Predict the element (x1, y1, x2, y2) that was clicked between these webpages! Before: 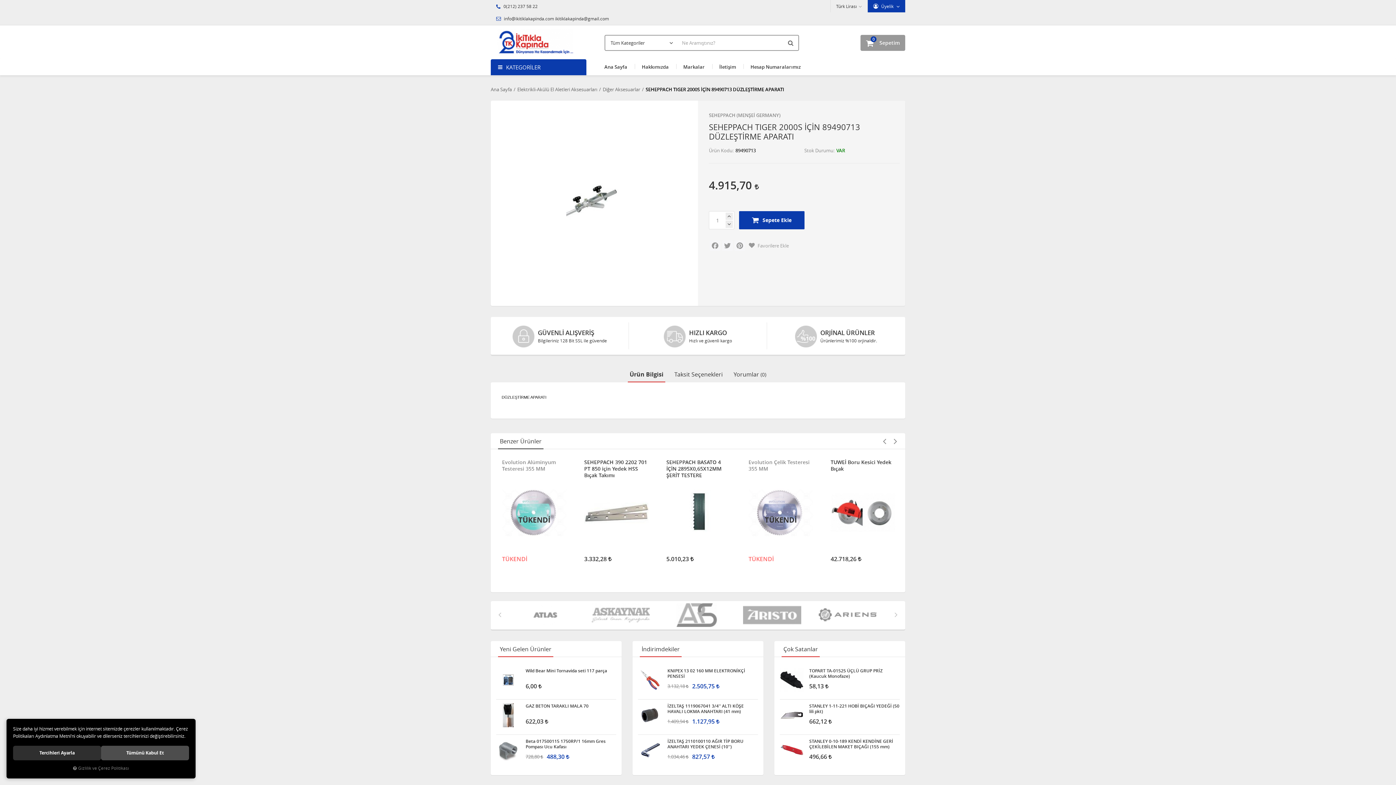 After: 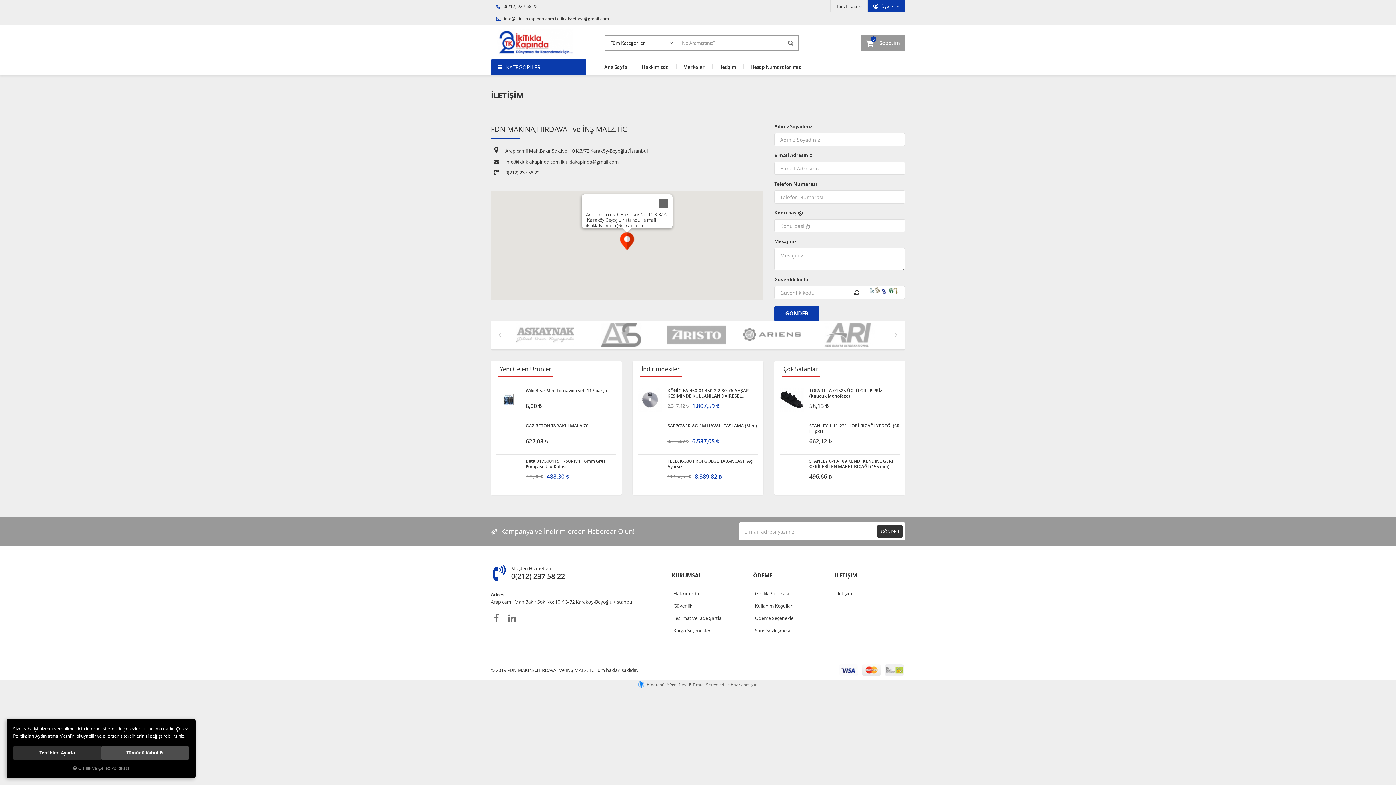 Action: bbox: (712, 59, 743, 75) label: İletişim